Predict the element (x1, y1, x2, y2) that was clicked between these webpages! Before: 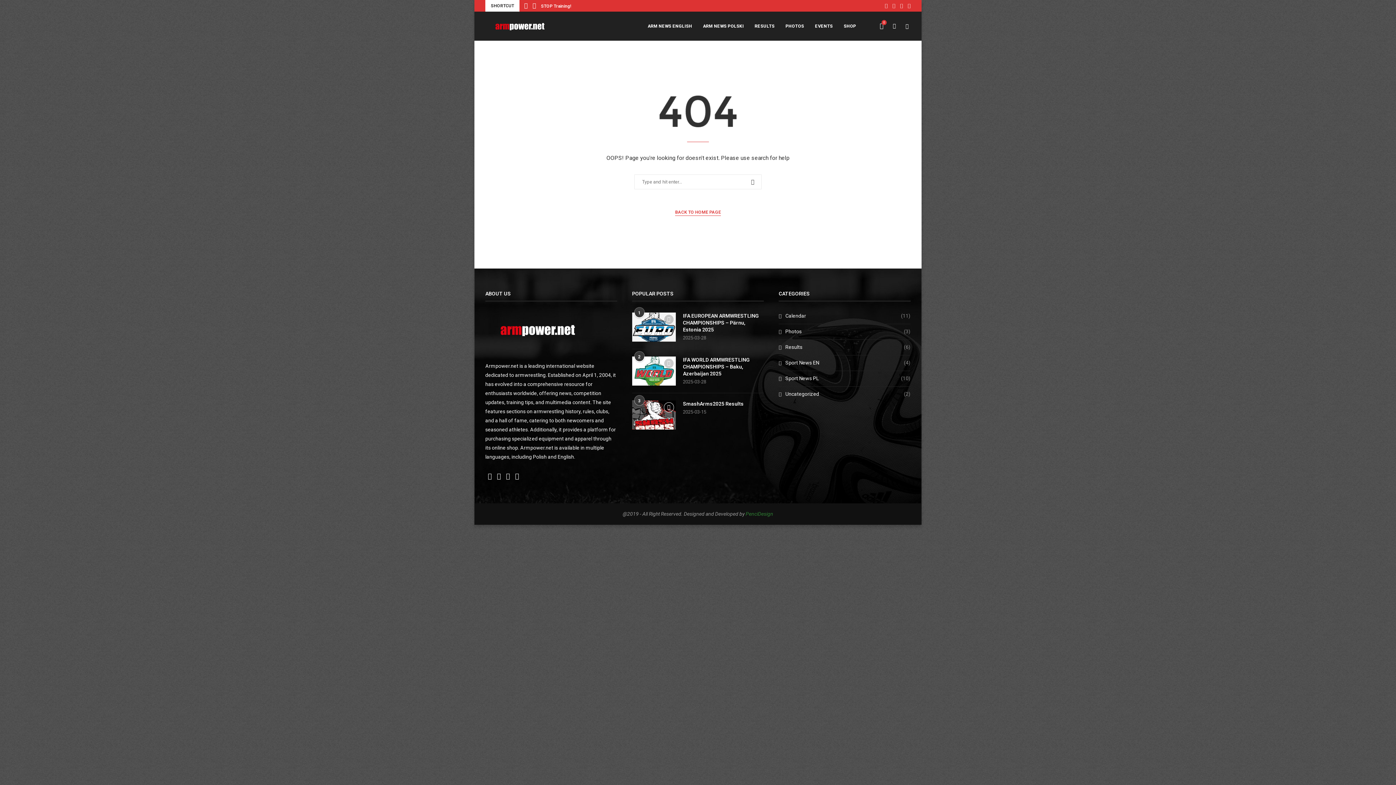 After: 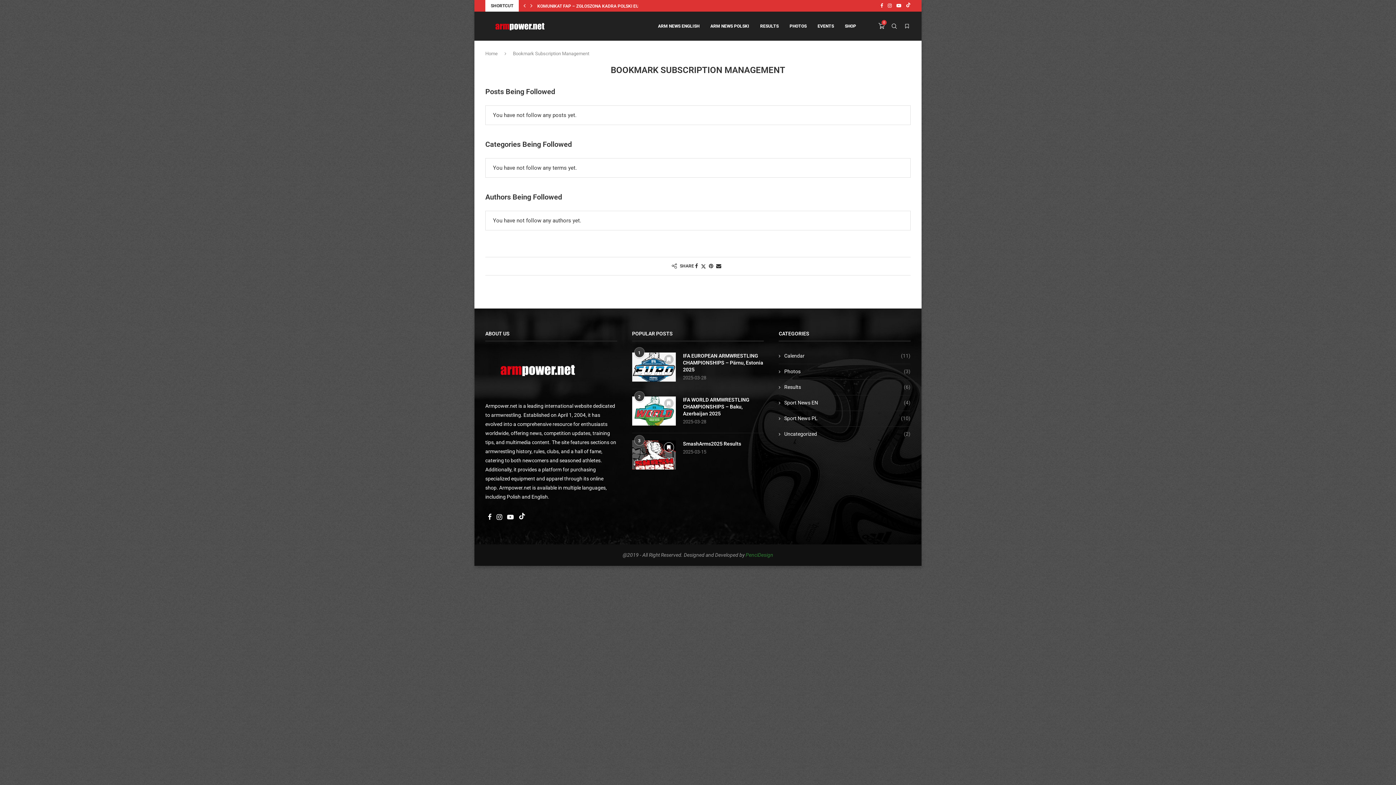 Action: bbox: (903, 11, 910, 40)